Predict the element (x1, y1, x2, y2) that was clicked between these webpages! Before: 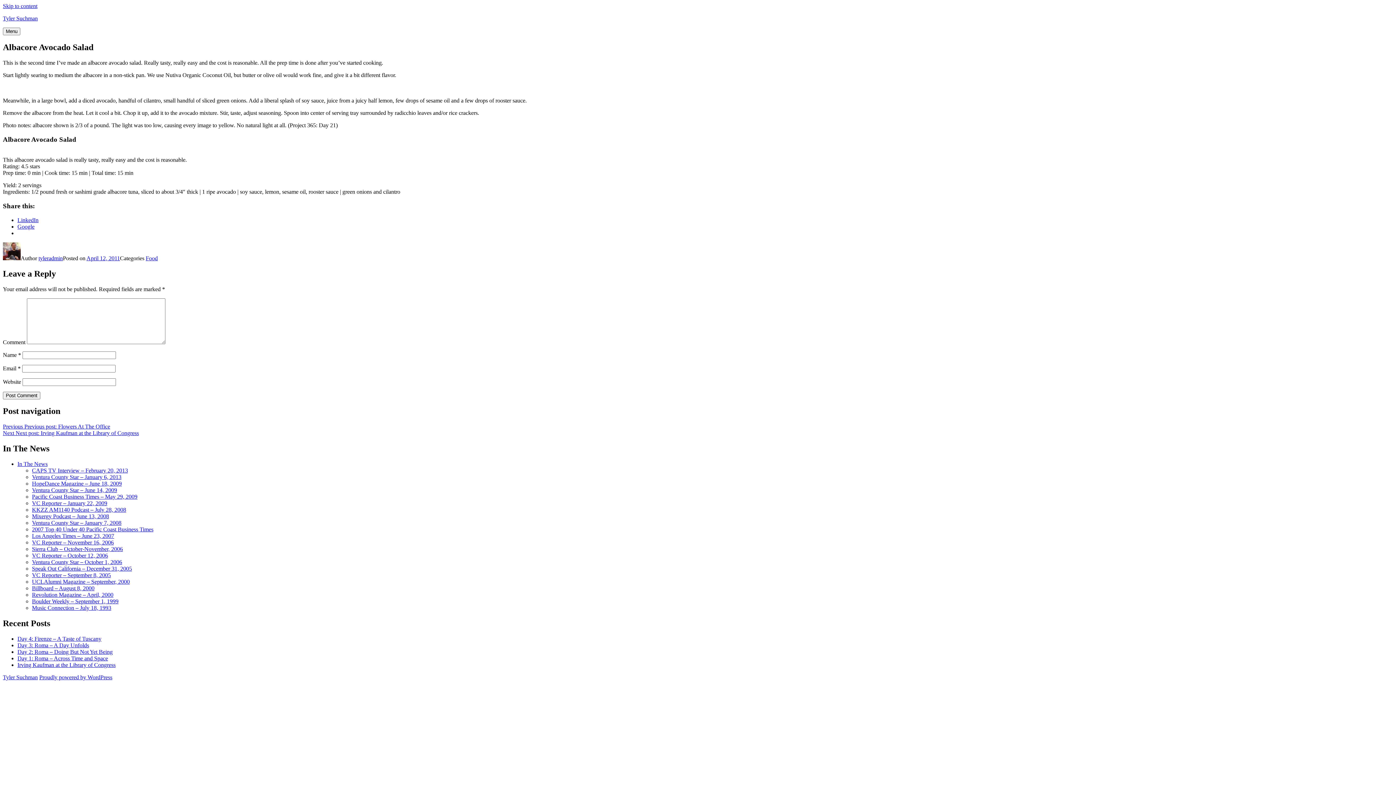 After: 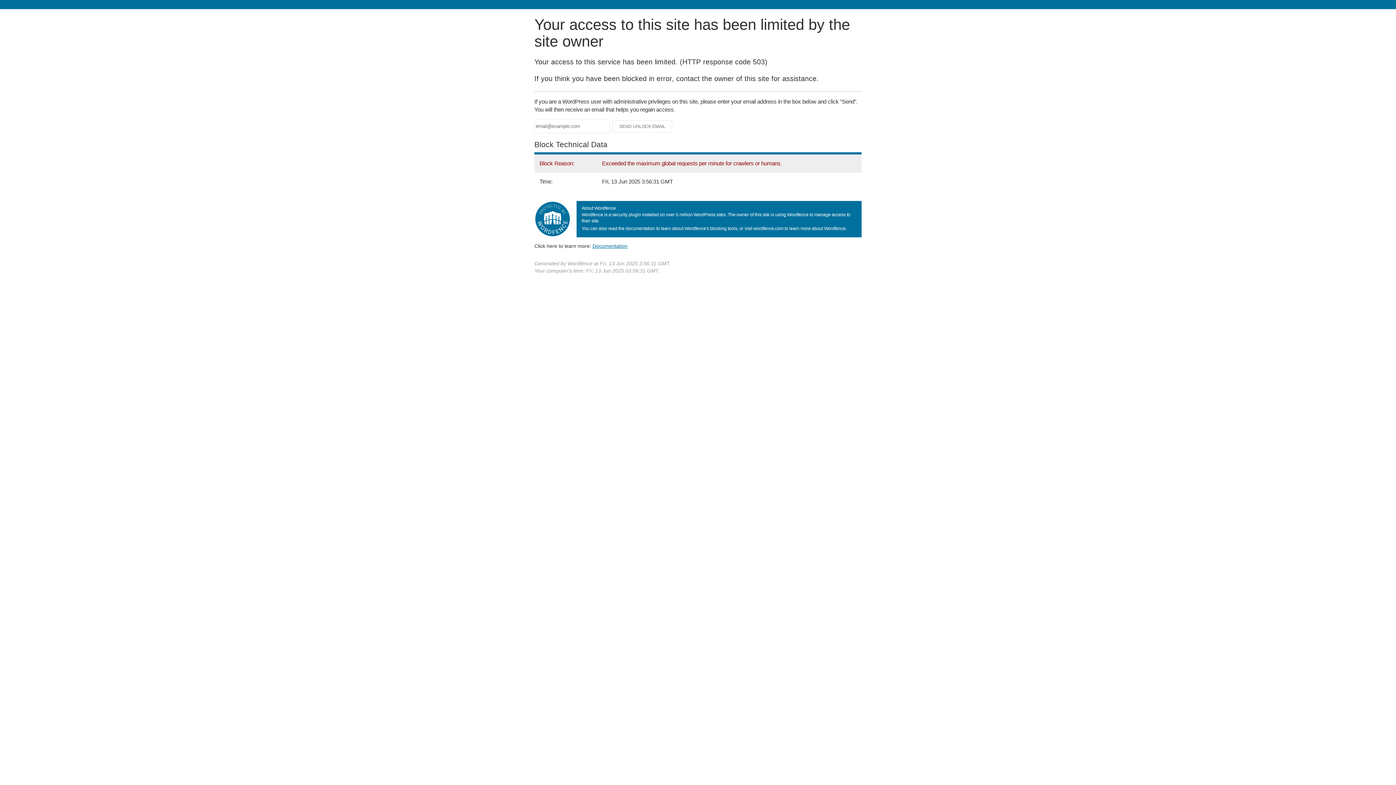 Action: bbox: (32, 539, 113, 545) label: VC Reporter – November 16, 2006